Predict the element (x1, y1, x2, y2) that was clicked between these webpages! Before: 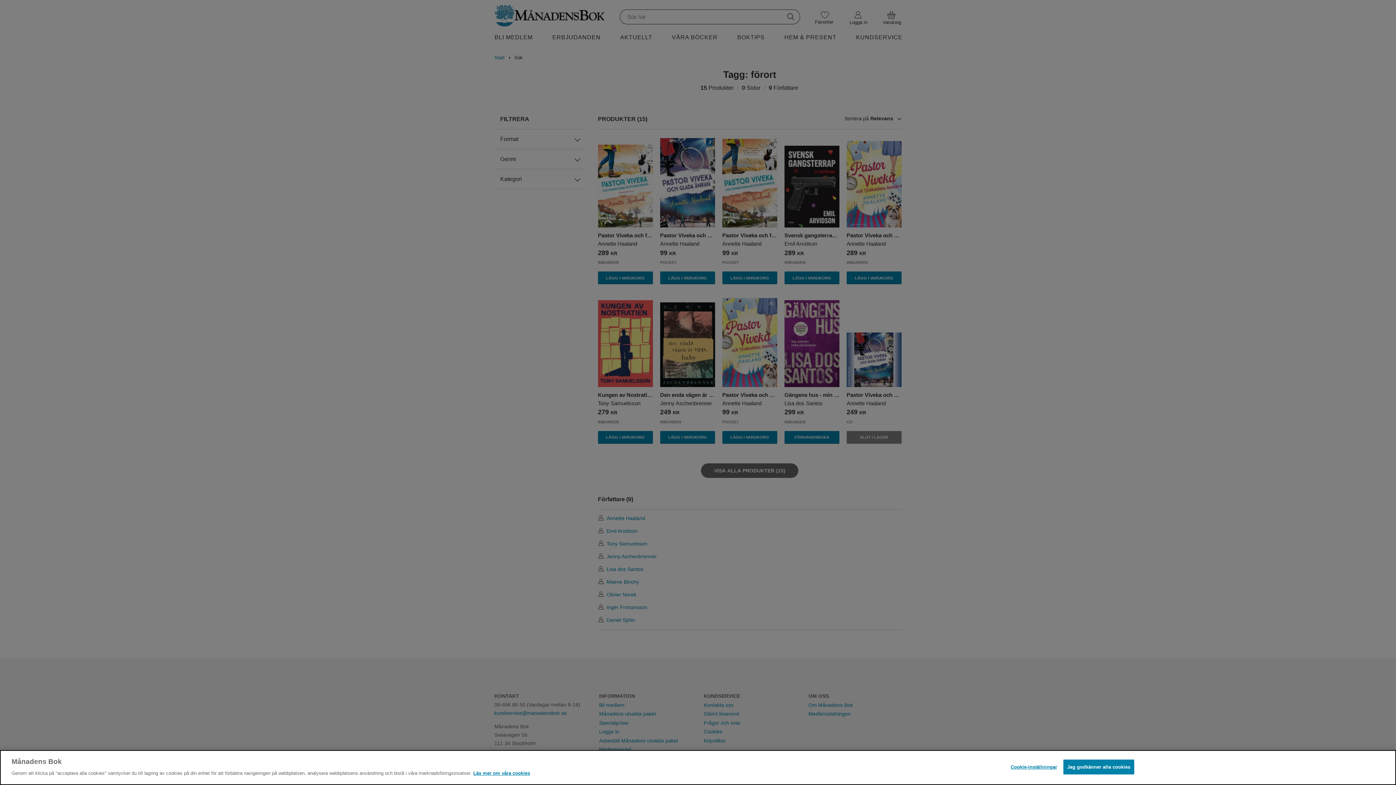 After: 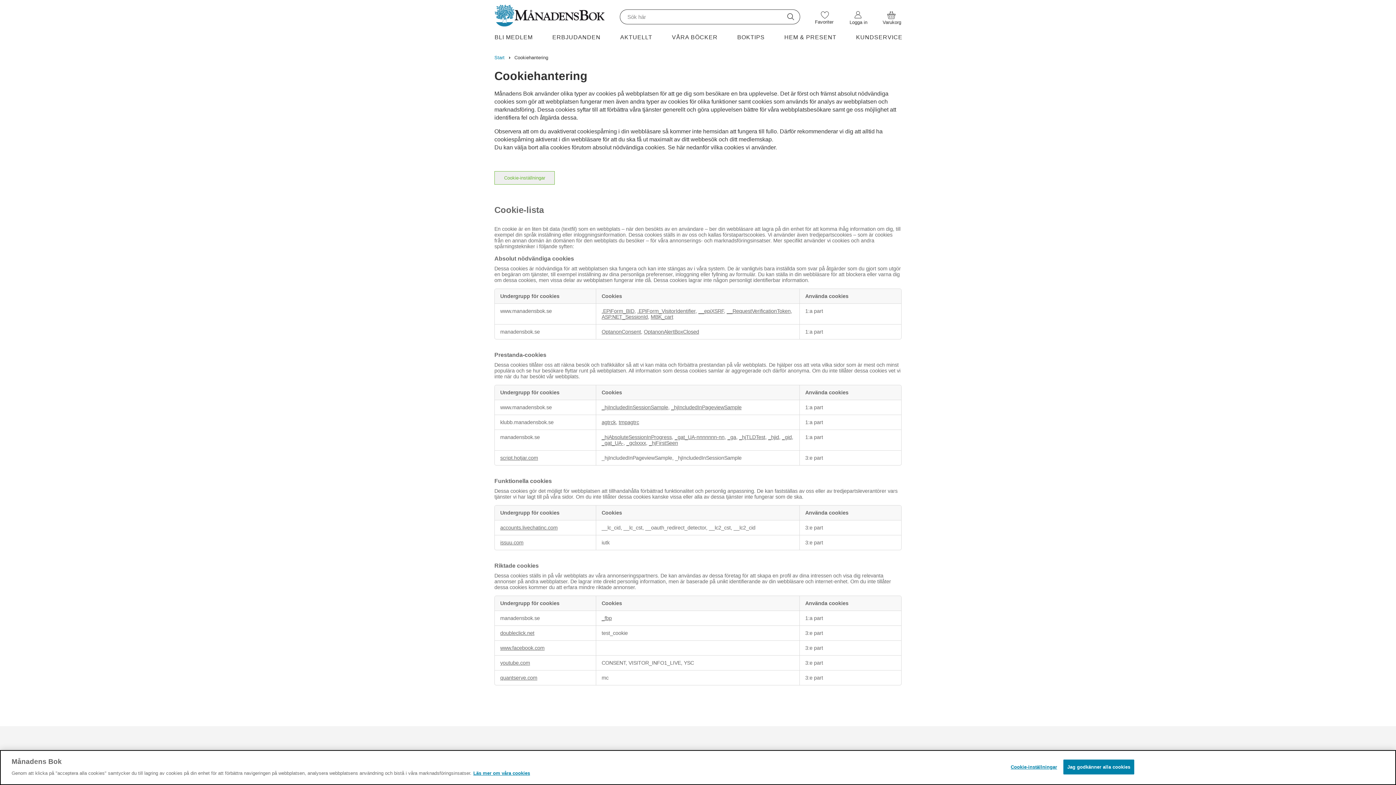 Action: bbox: (473, 770, 530, 776) label: Läs mer om våra cookies